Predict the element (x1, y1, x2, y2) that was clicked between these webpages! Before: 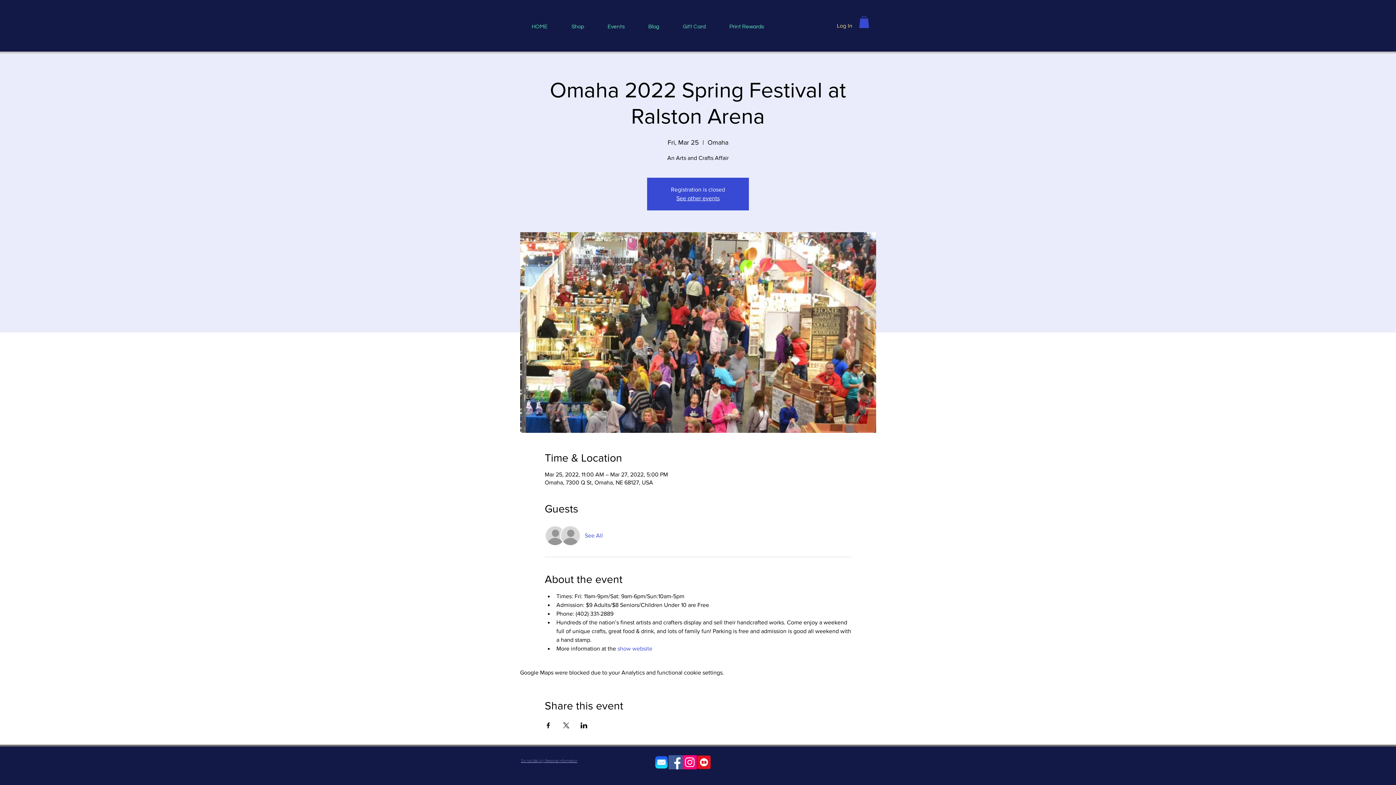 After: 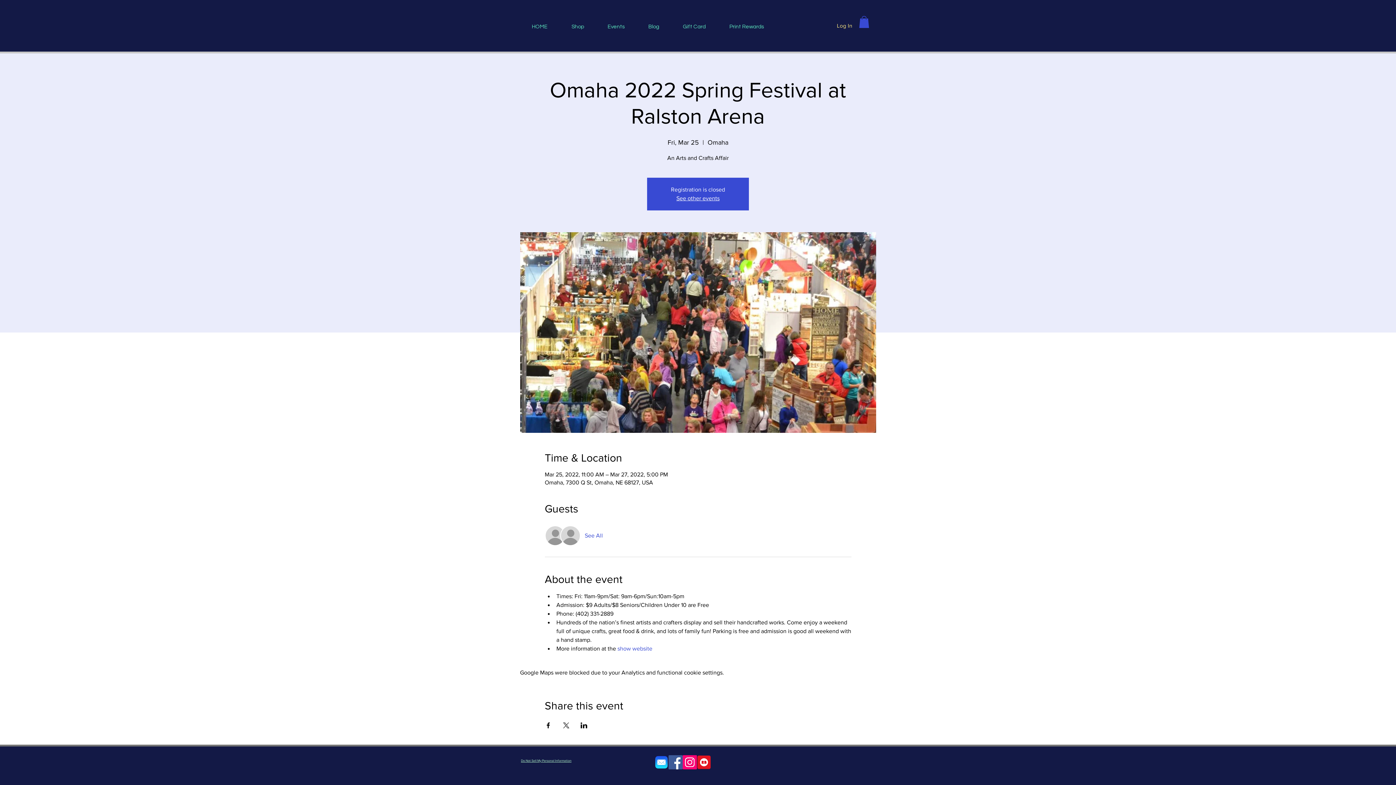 Action: bbox: (521, 759, 577, 764) label: Do Not Sell My Personal Information